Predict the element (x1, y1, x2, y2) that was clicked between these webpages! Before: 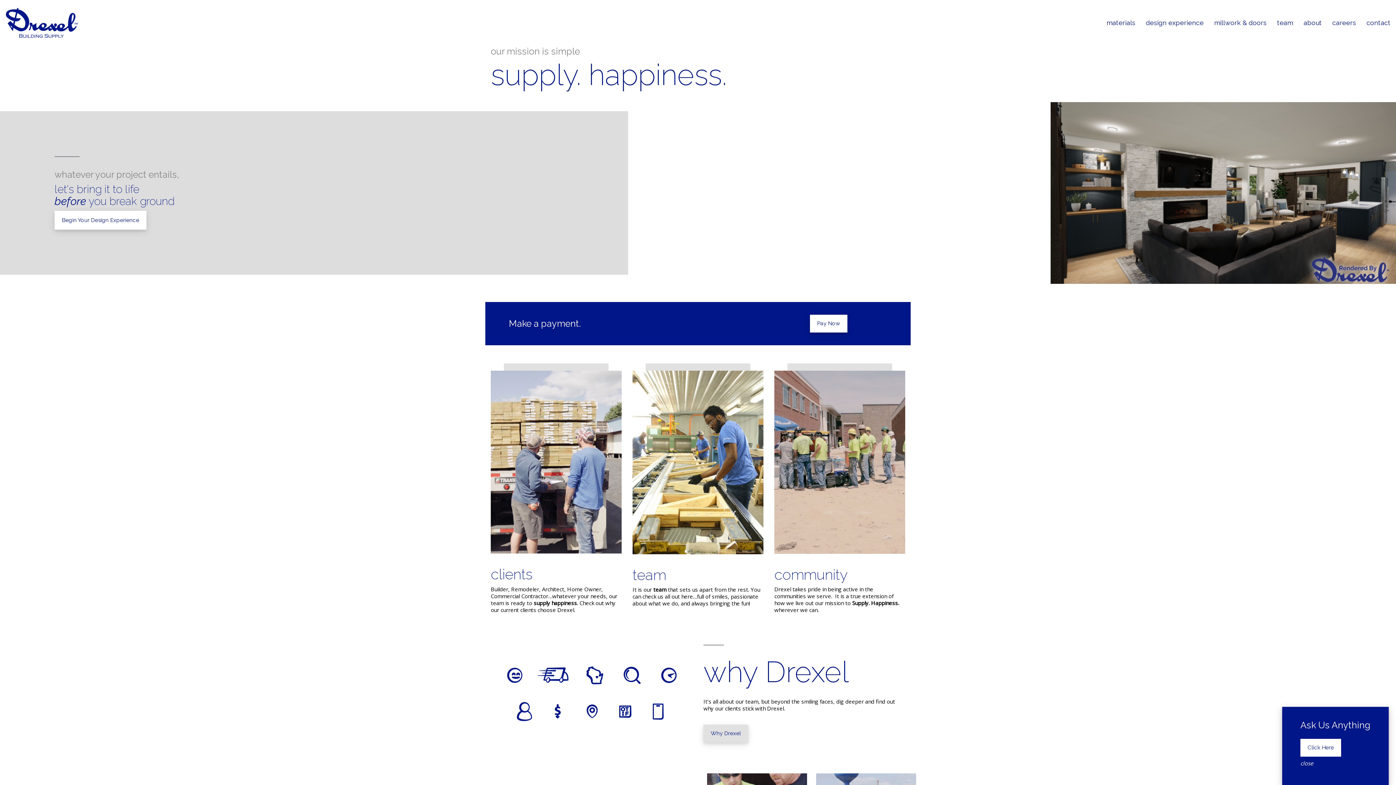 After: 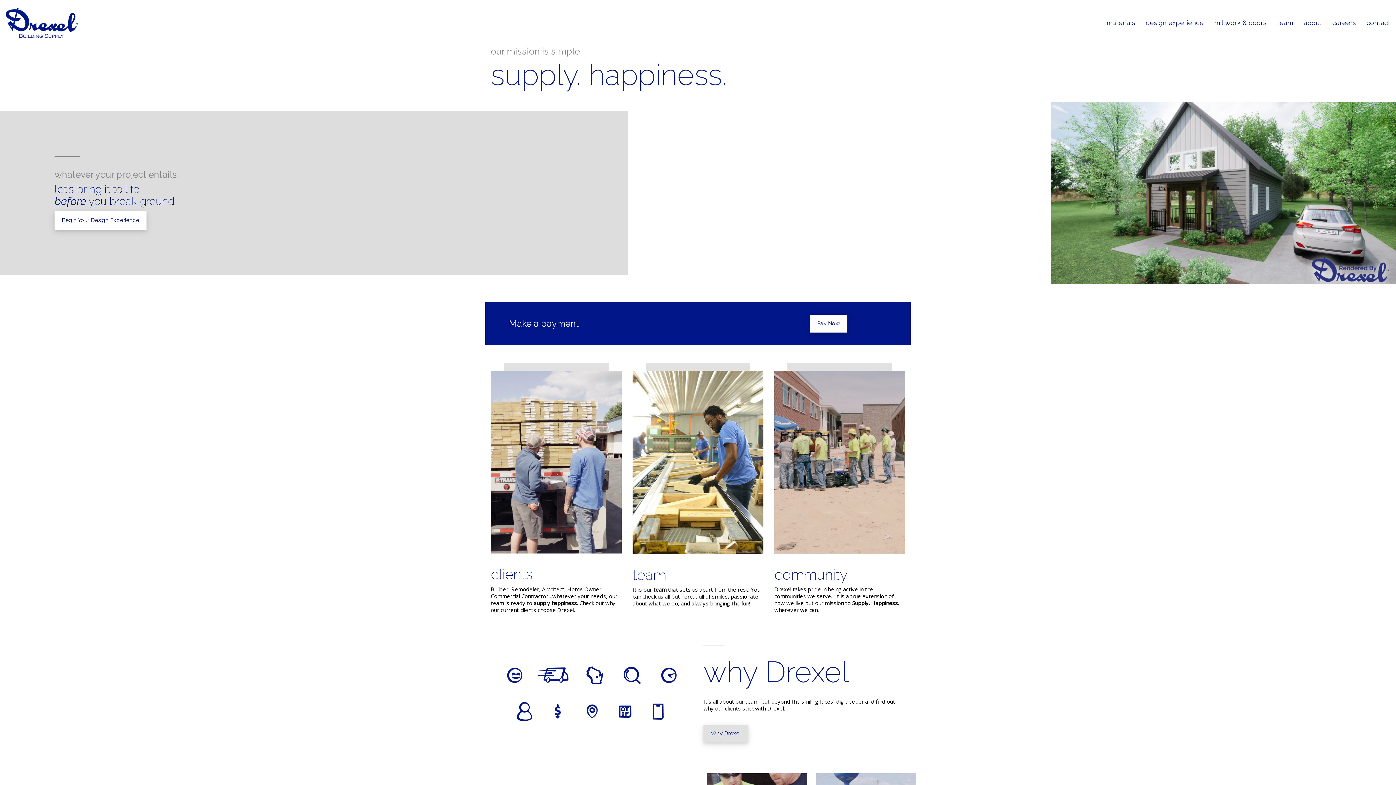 Action: bbox: (1300, 760, 1370, 767) label: close